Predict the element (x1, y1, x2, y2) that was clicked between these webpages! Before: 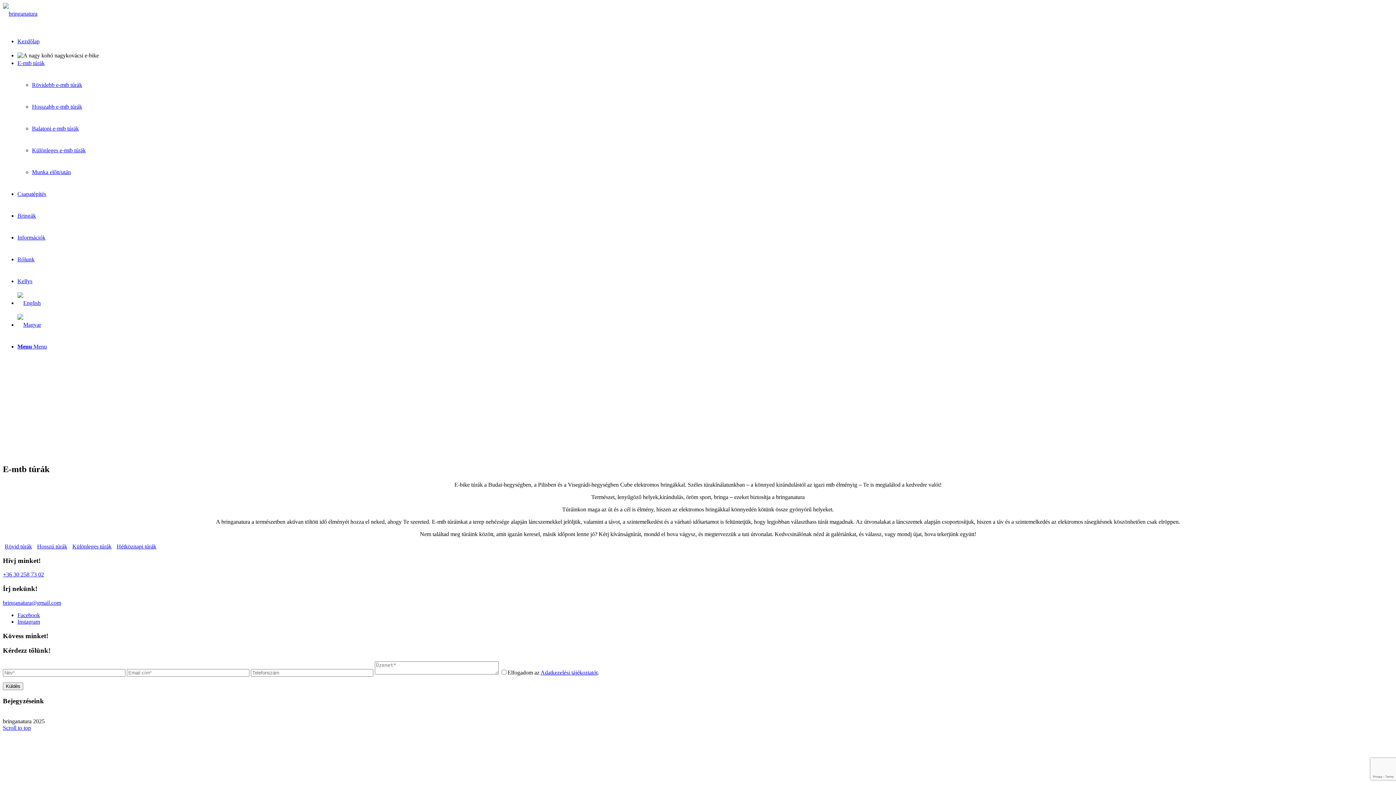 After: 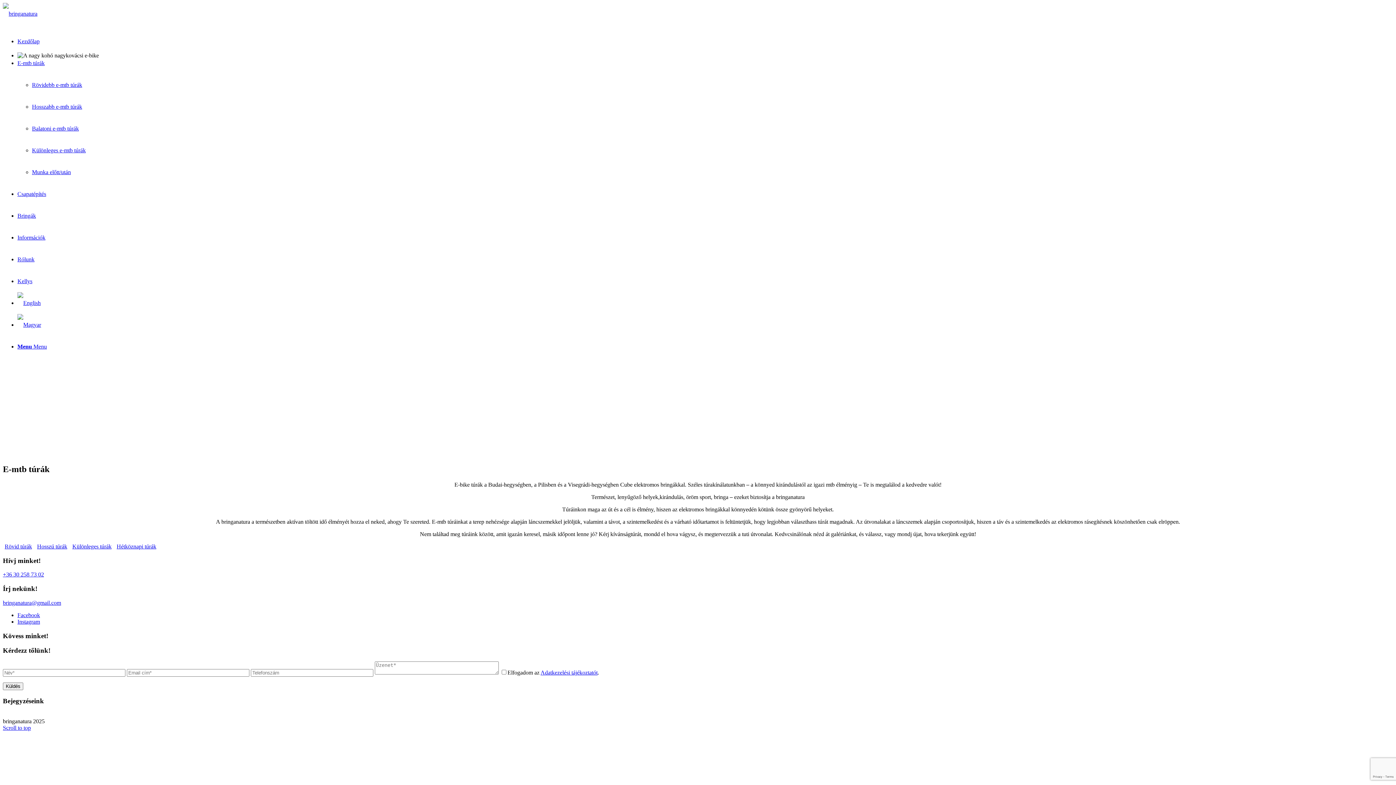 Action: bbox: (2, 571, 44, 577) label: +36 30 258 73 02